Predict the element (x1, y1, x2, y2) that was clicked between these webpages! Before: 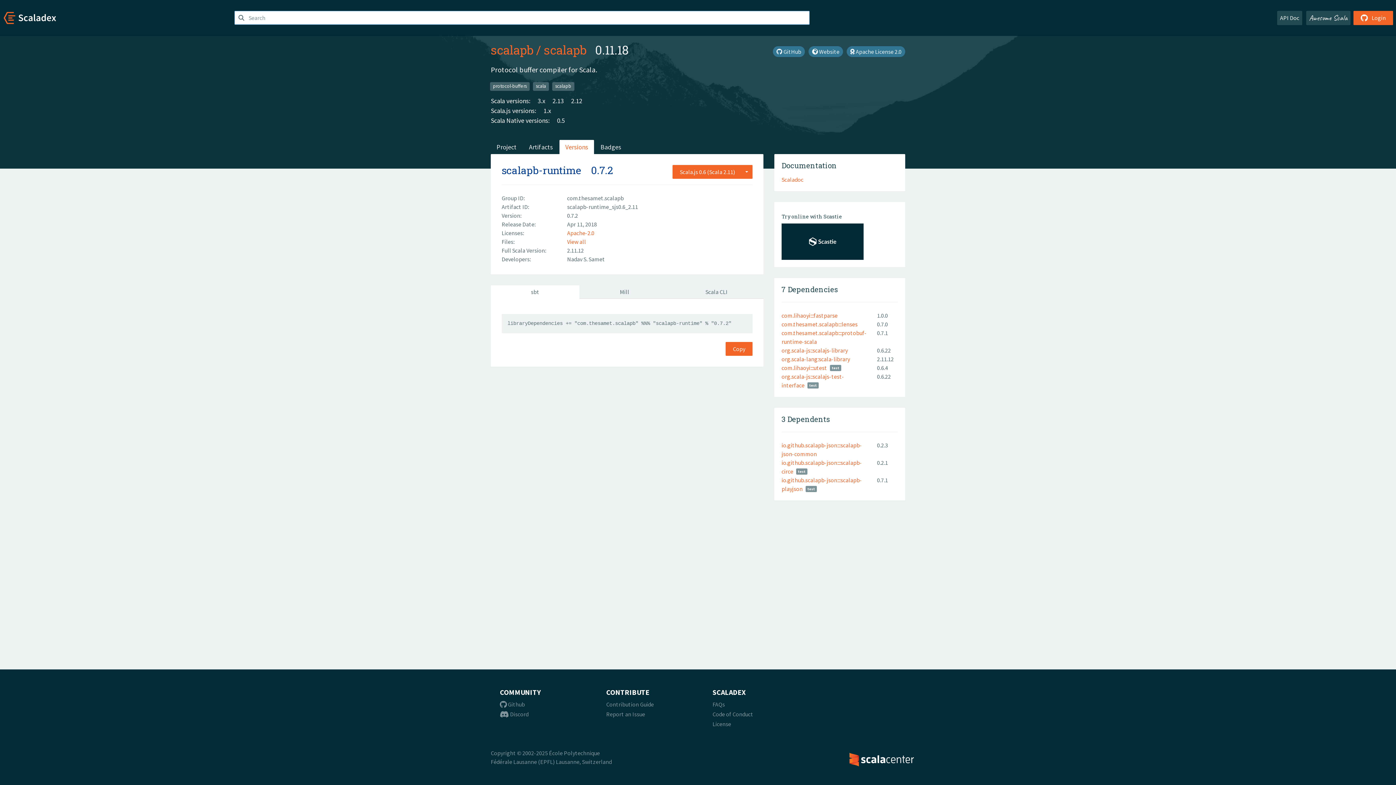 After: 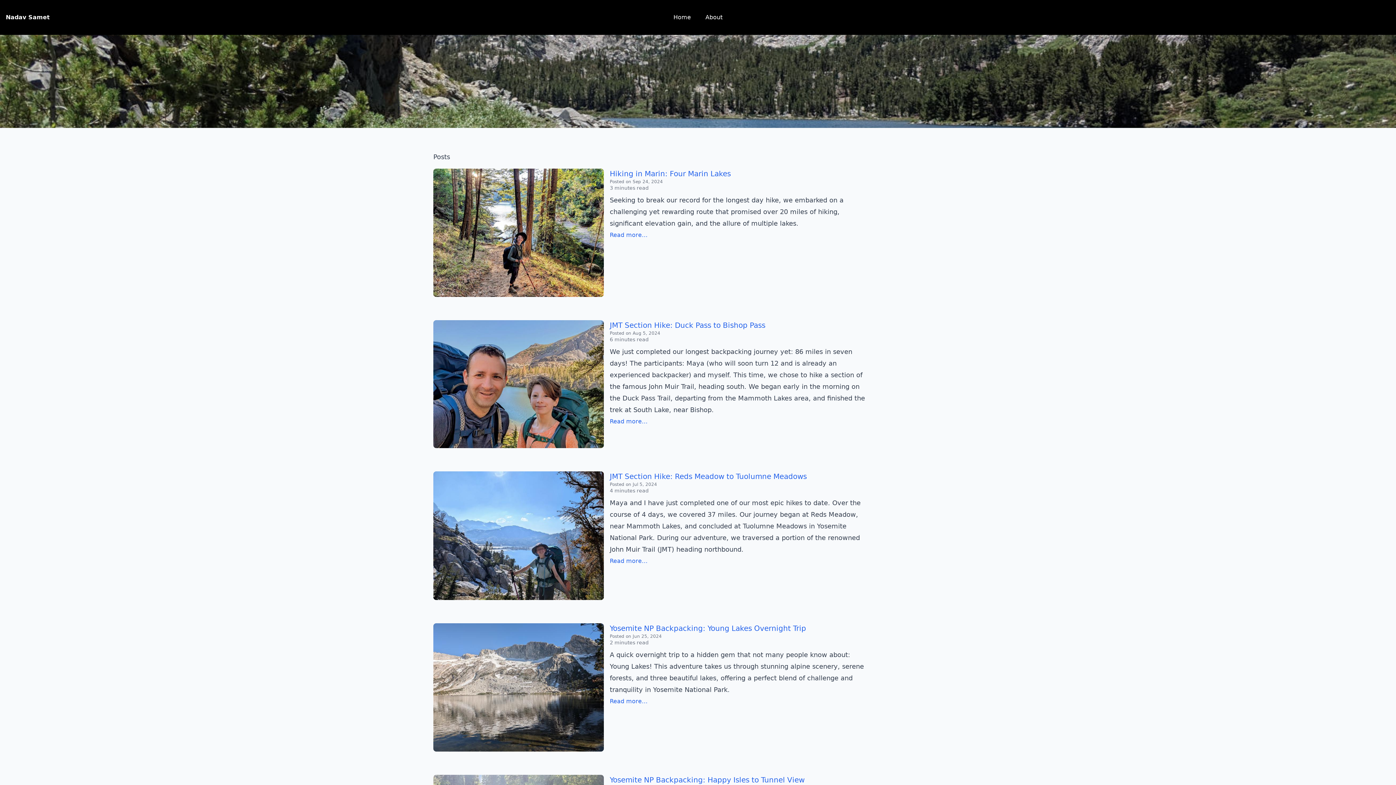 Action: label: Nadav S. Samet bbox: (567, 255, 605, 262)